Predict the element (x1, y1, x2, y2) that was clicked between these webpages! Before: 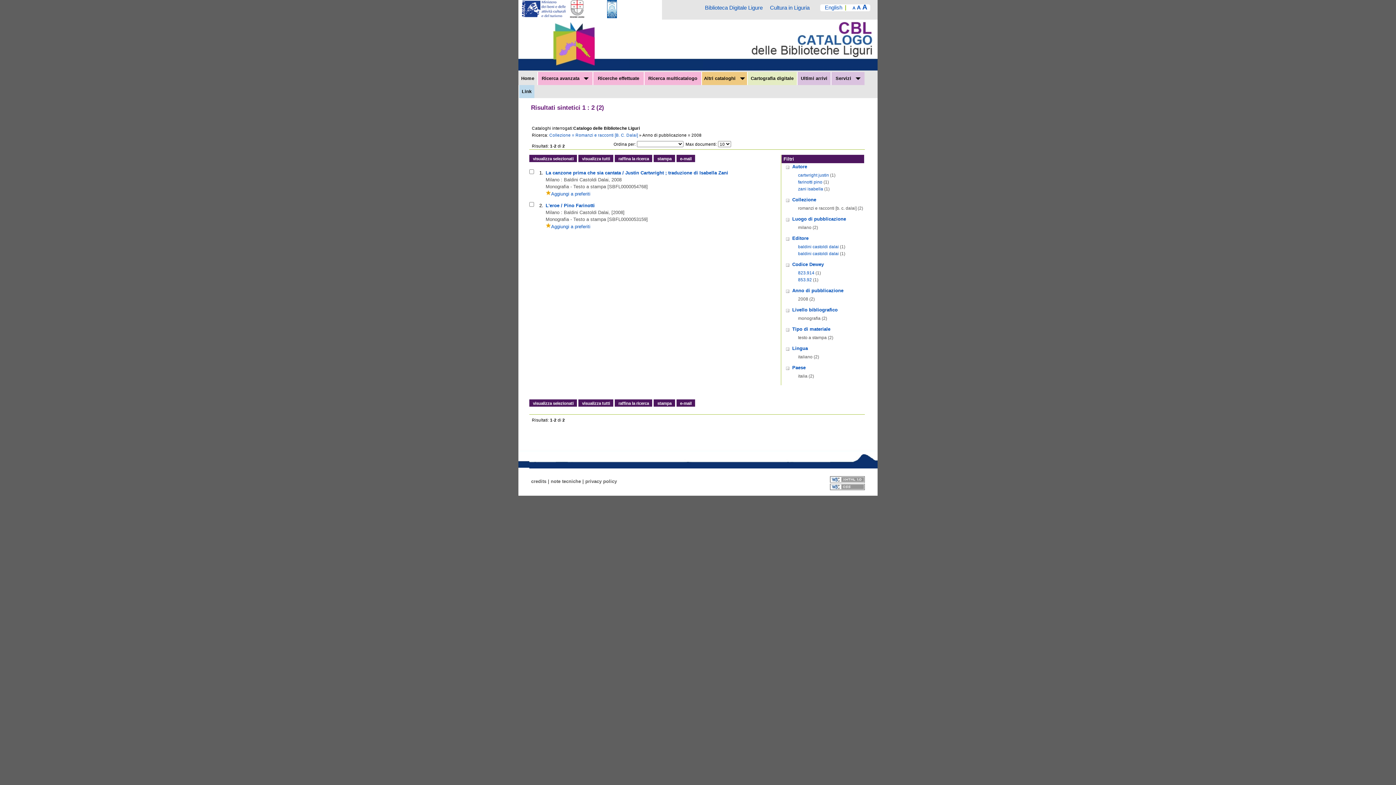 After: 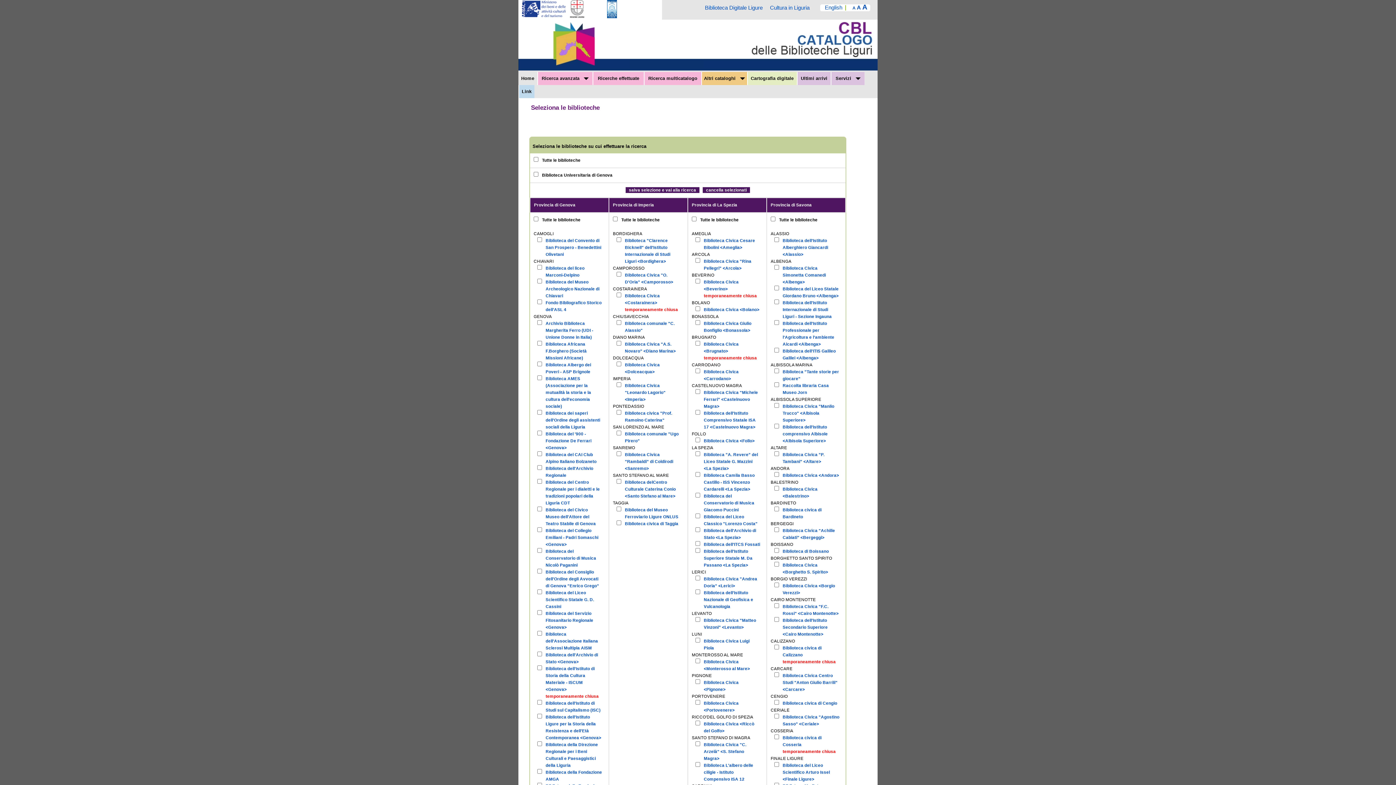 Action: label: Servizi    bbox: (833, 73, 862, 84)